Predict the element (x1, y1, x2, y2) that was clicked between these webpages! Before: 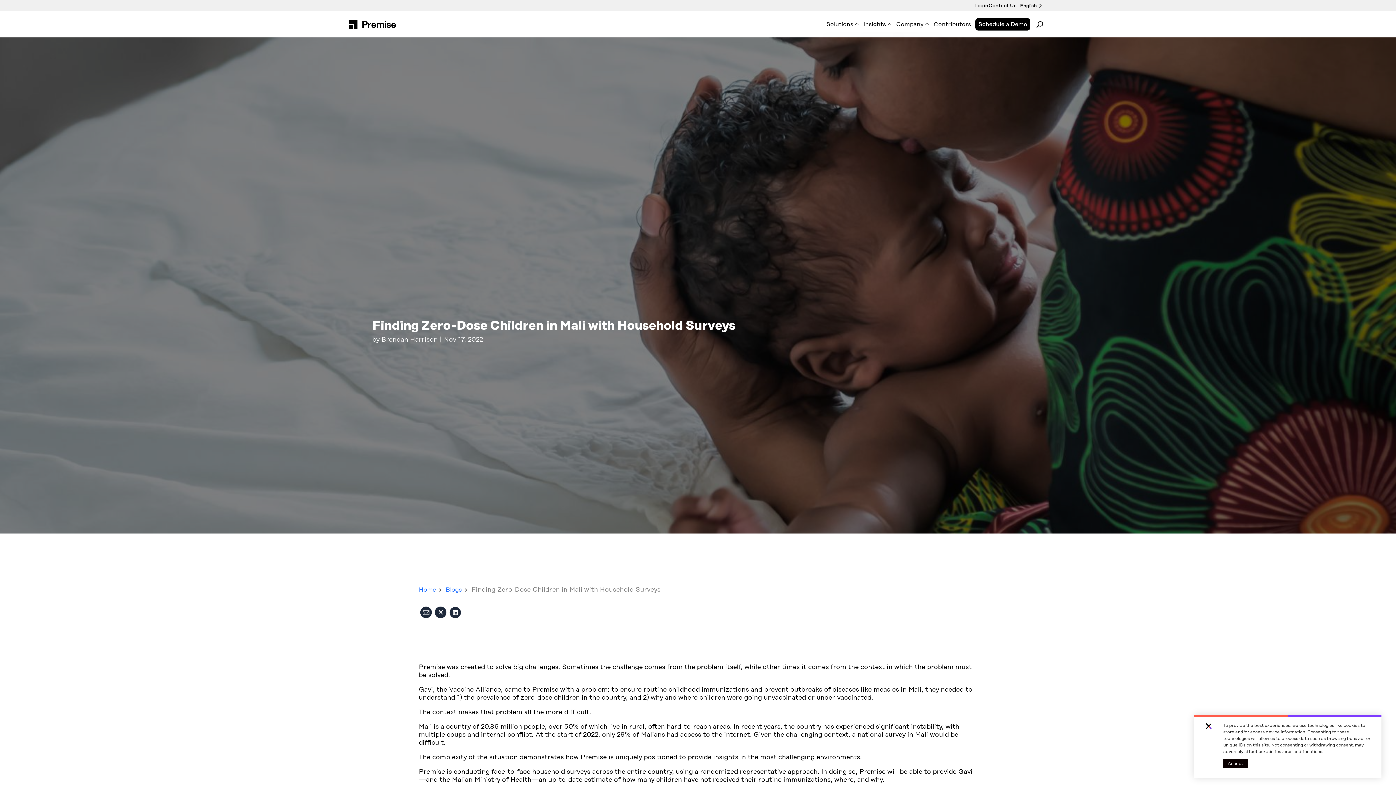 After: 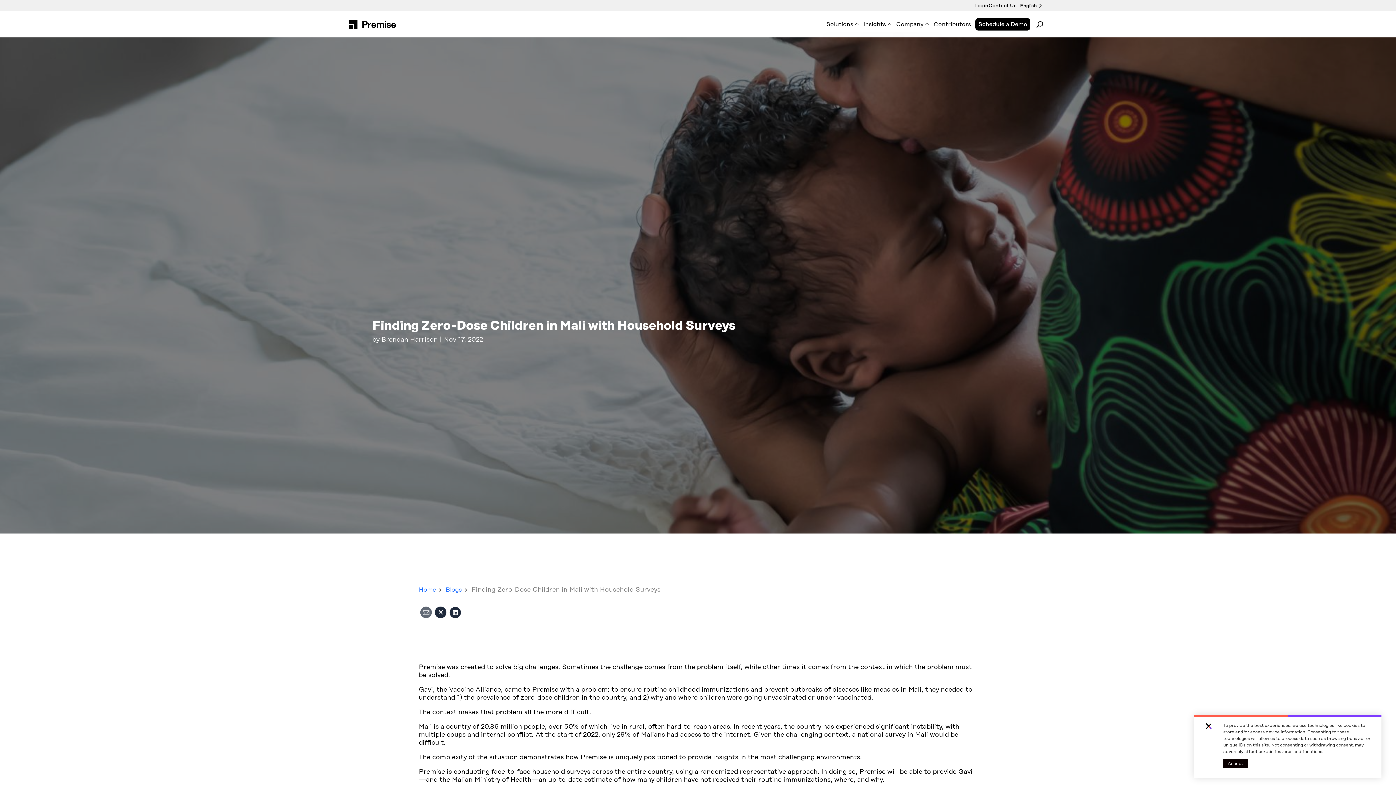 Action: bbox: (418, 606, 433, 621)